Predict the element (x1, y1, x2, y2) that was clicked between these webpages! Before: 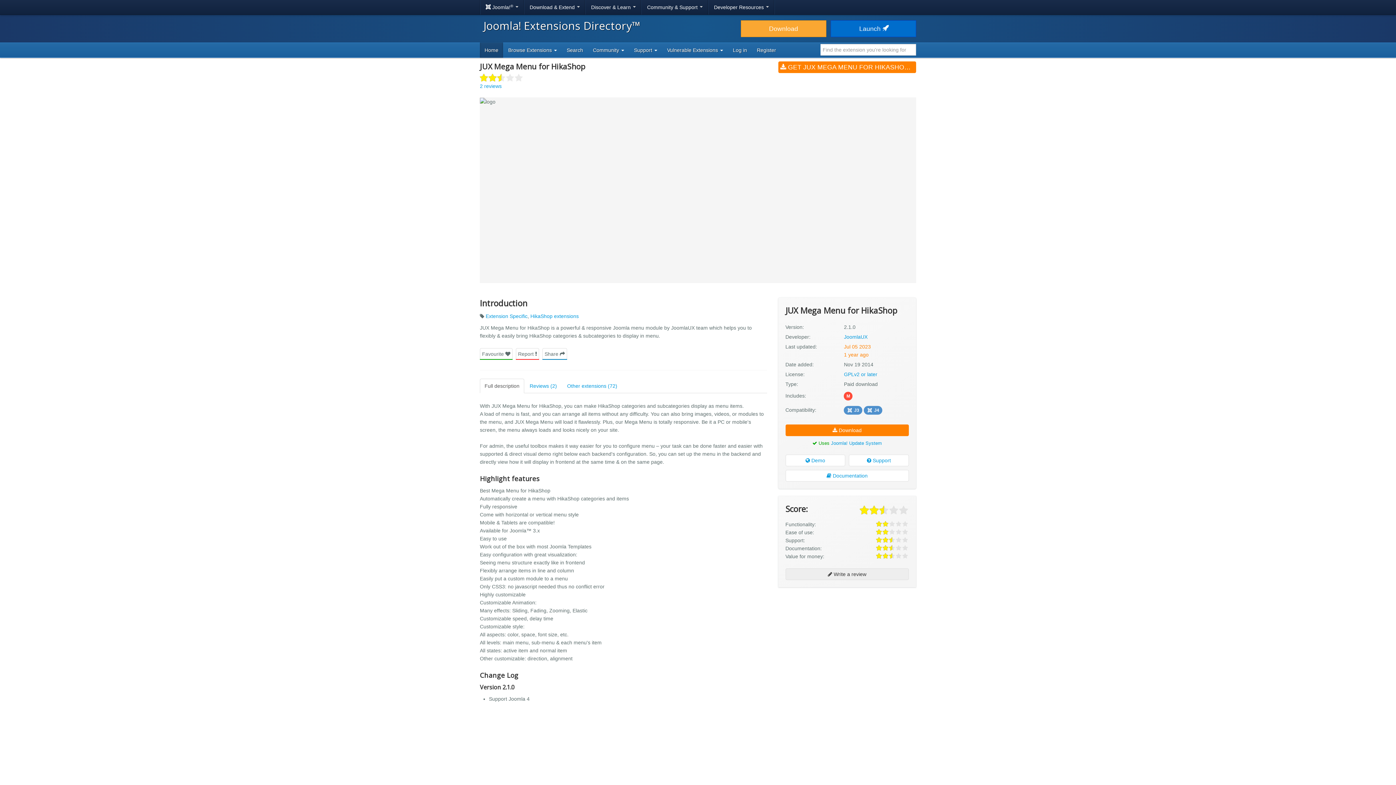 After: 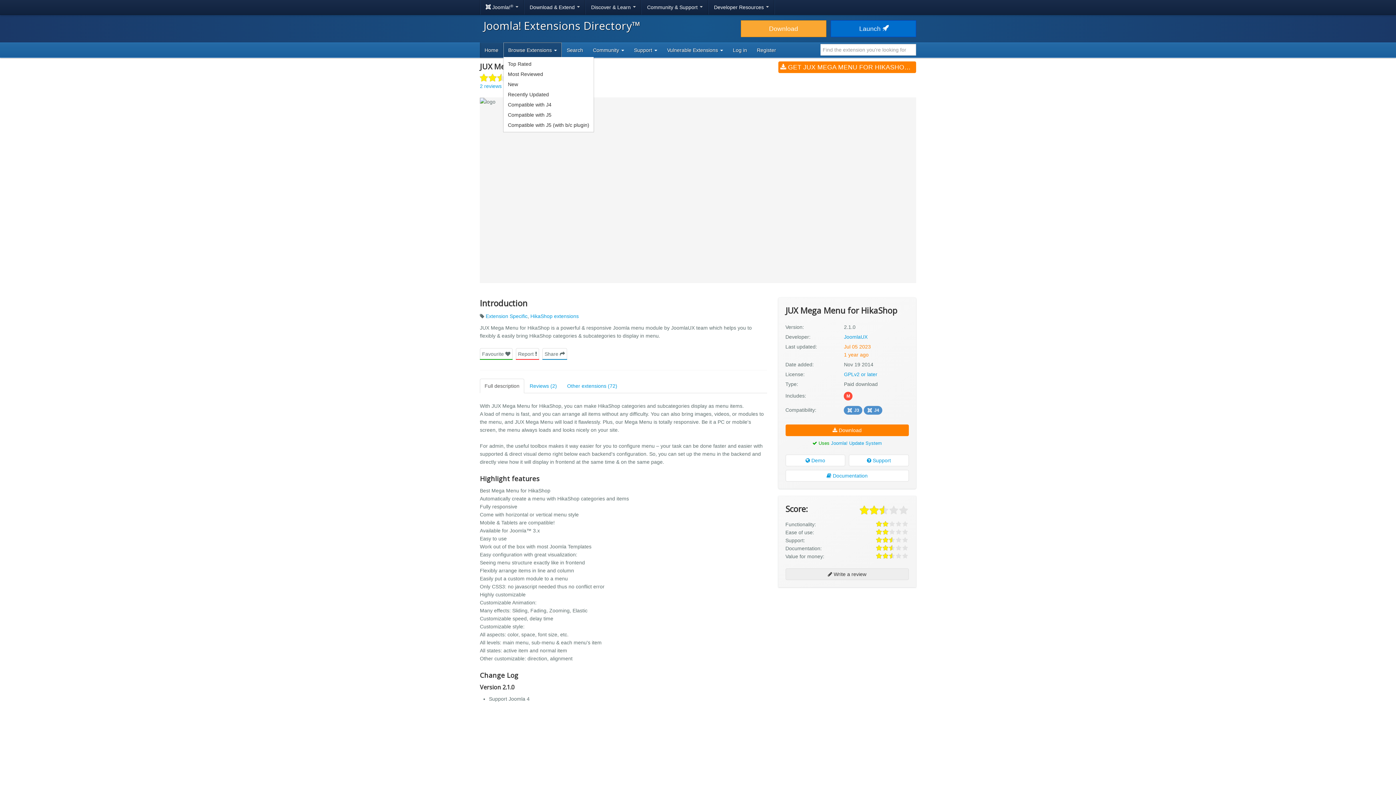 Action: bbox: (503, 42, 561, 57) label: Browse Extensions 